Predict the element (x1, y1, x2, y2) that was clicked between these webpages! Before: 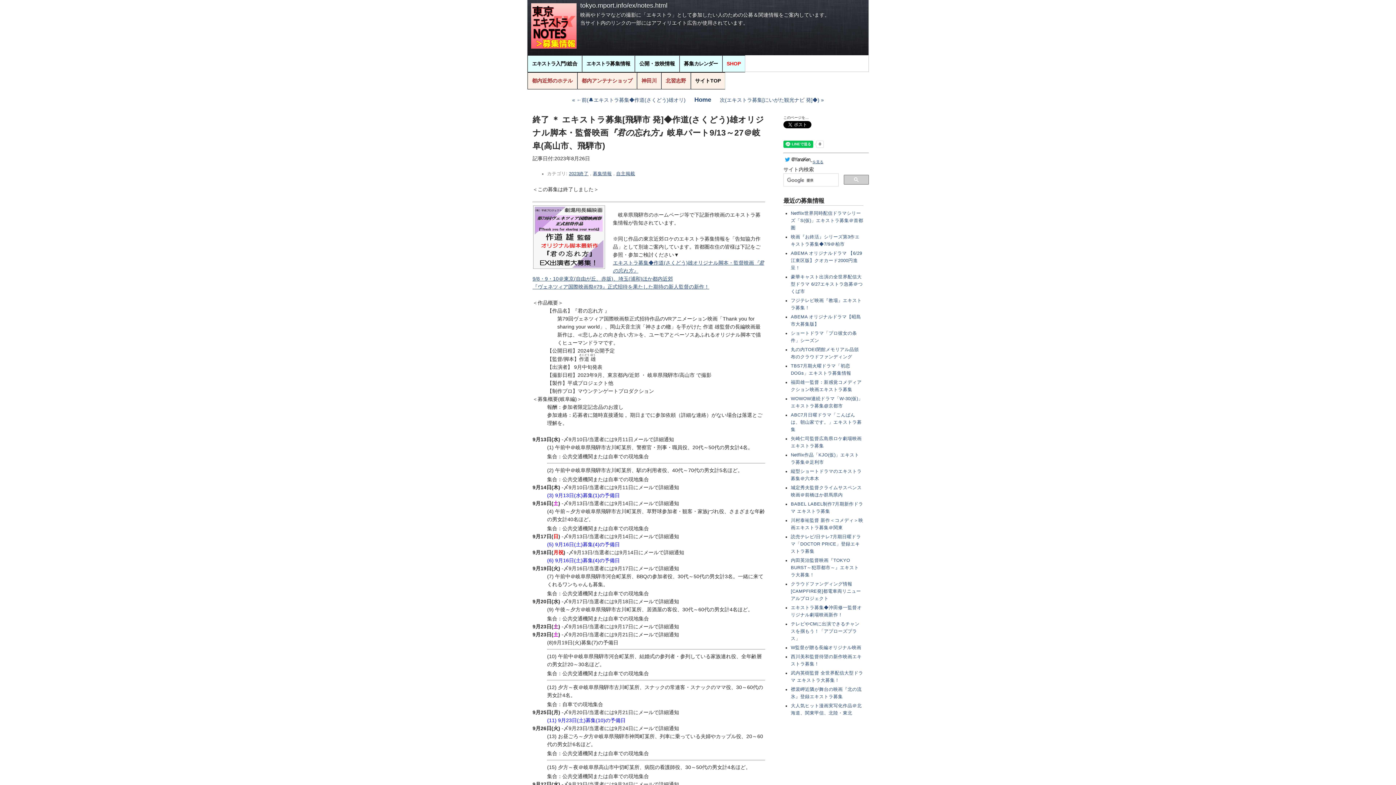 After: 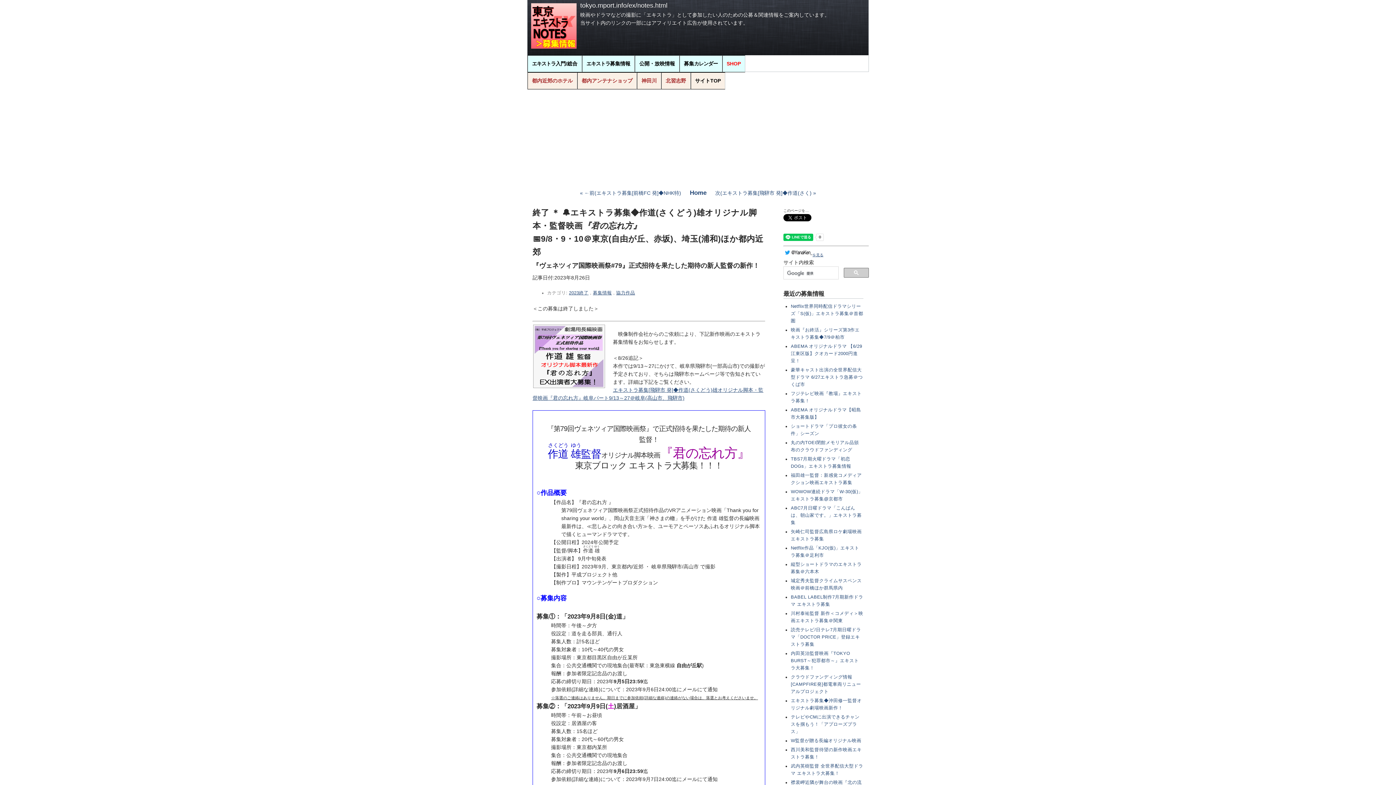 Action: bbox: (568, 97, 689, 102) label: ←前(🔔エキストラ募集◆作道(さくどう)雄オリ)